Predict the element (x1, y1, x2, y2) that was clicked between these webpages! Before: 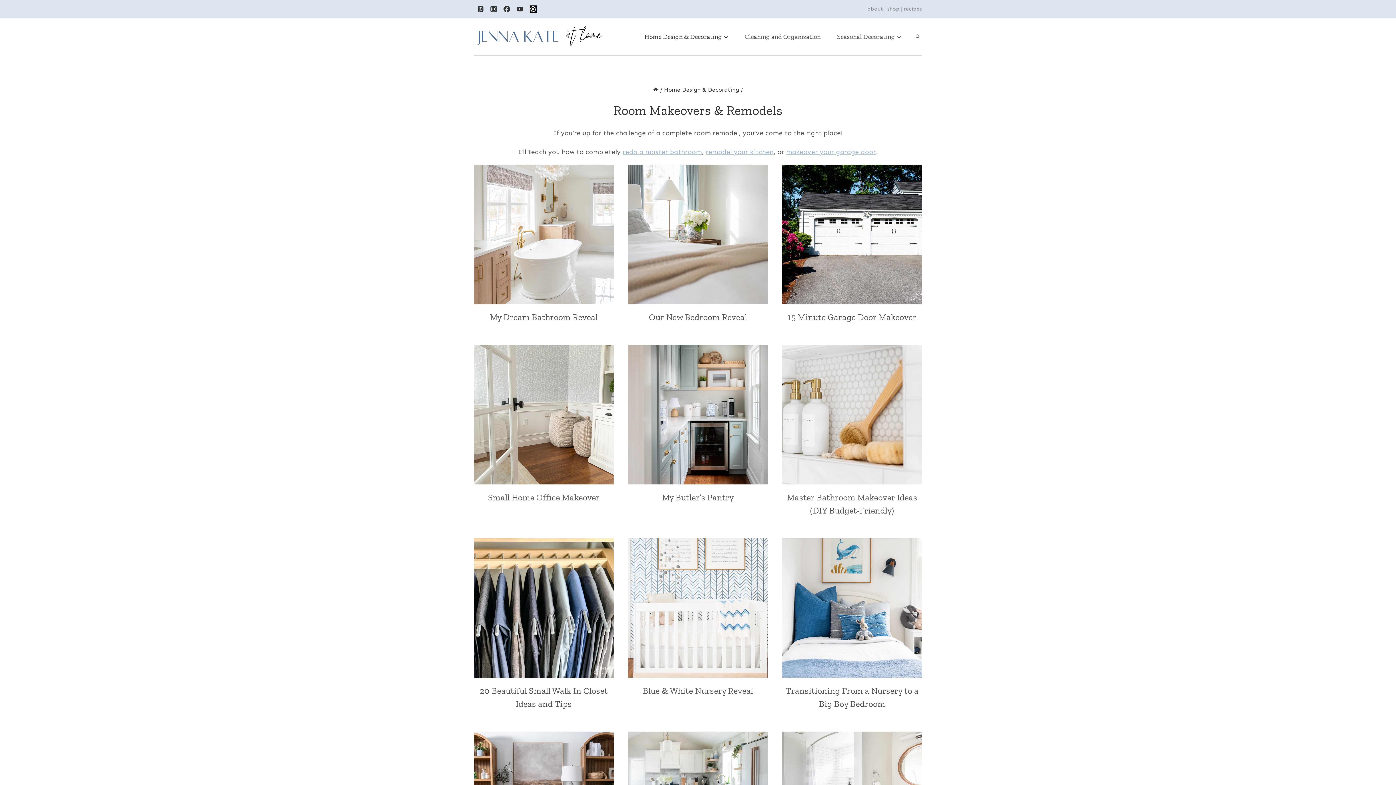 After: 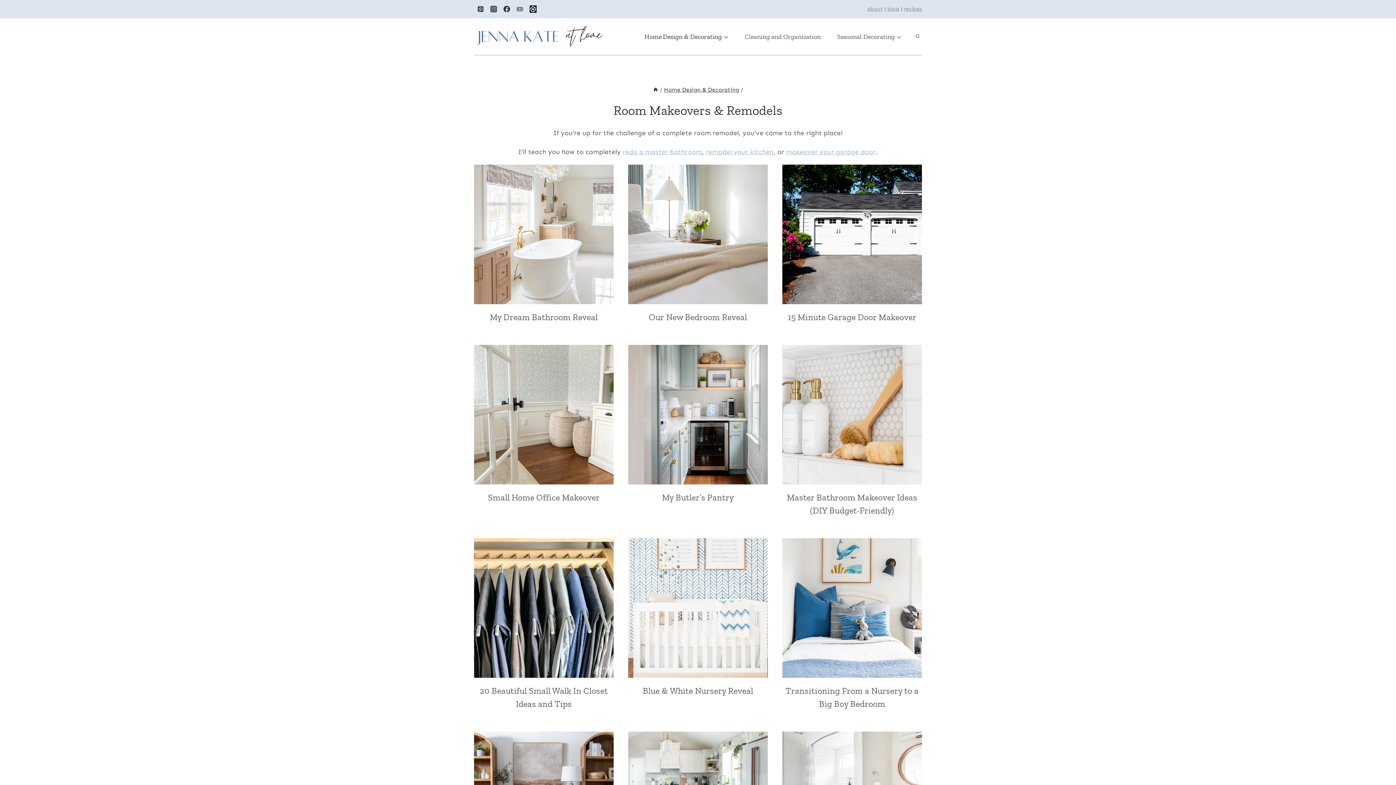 Action: label: YouTube bbox: (513, 2, 526, 15)